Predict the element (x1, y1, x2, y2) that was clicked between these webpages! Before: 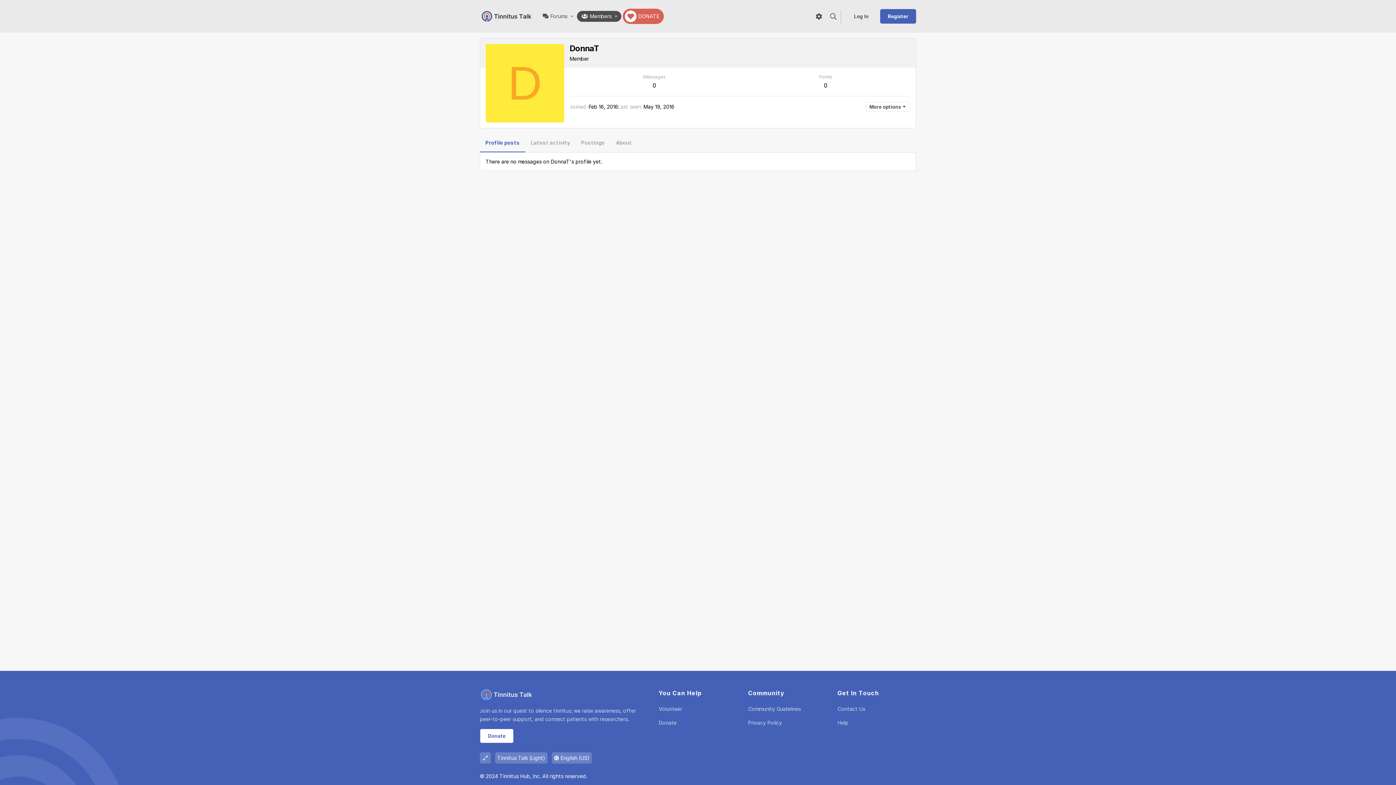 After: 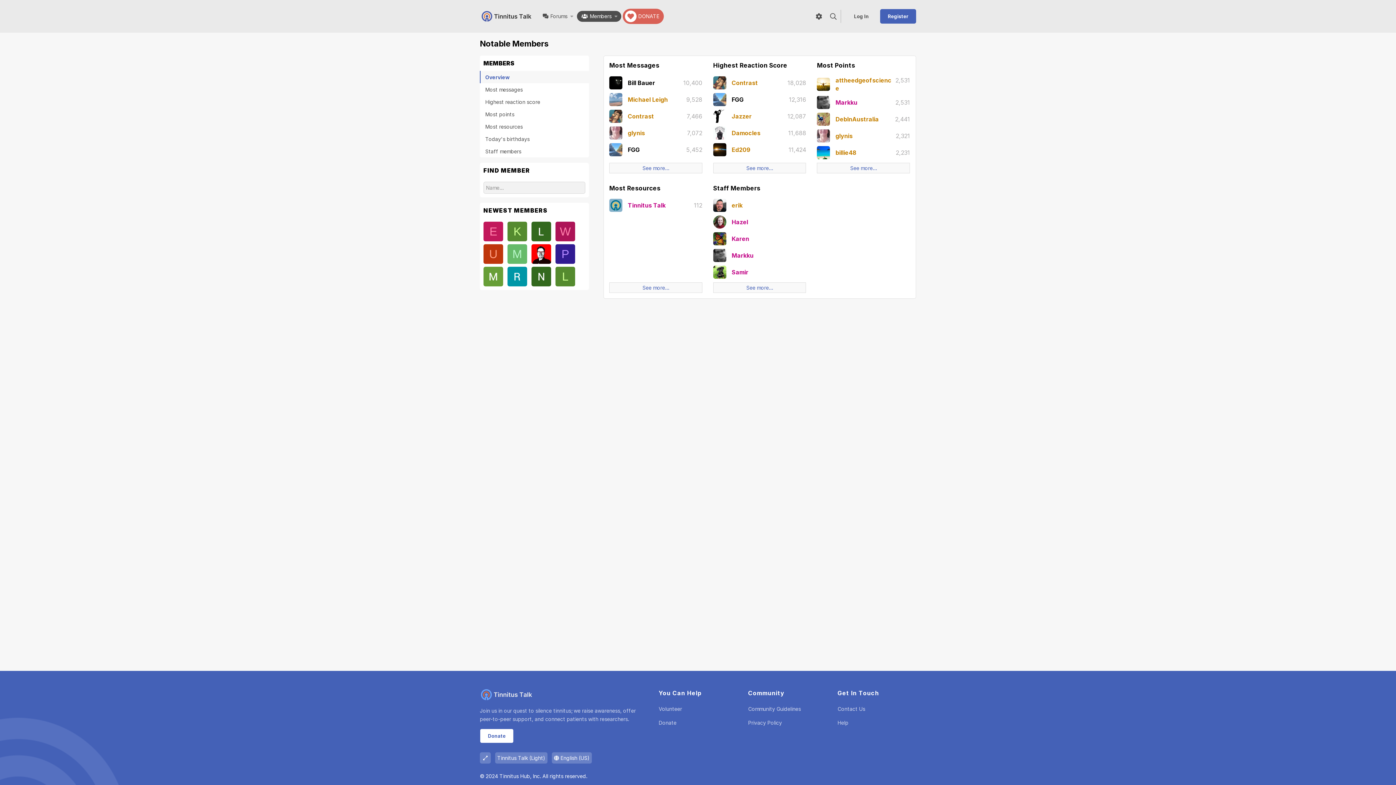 Action: bbox: (578, 10, 612, 21) label: Members